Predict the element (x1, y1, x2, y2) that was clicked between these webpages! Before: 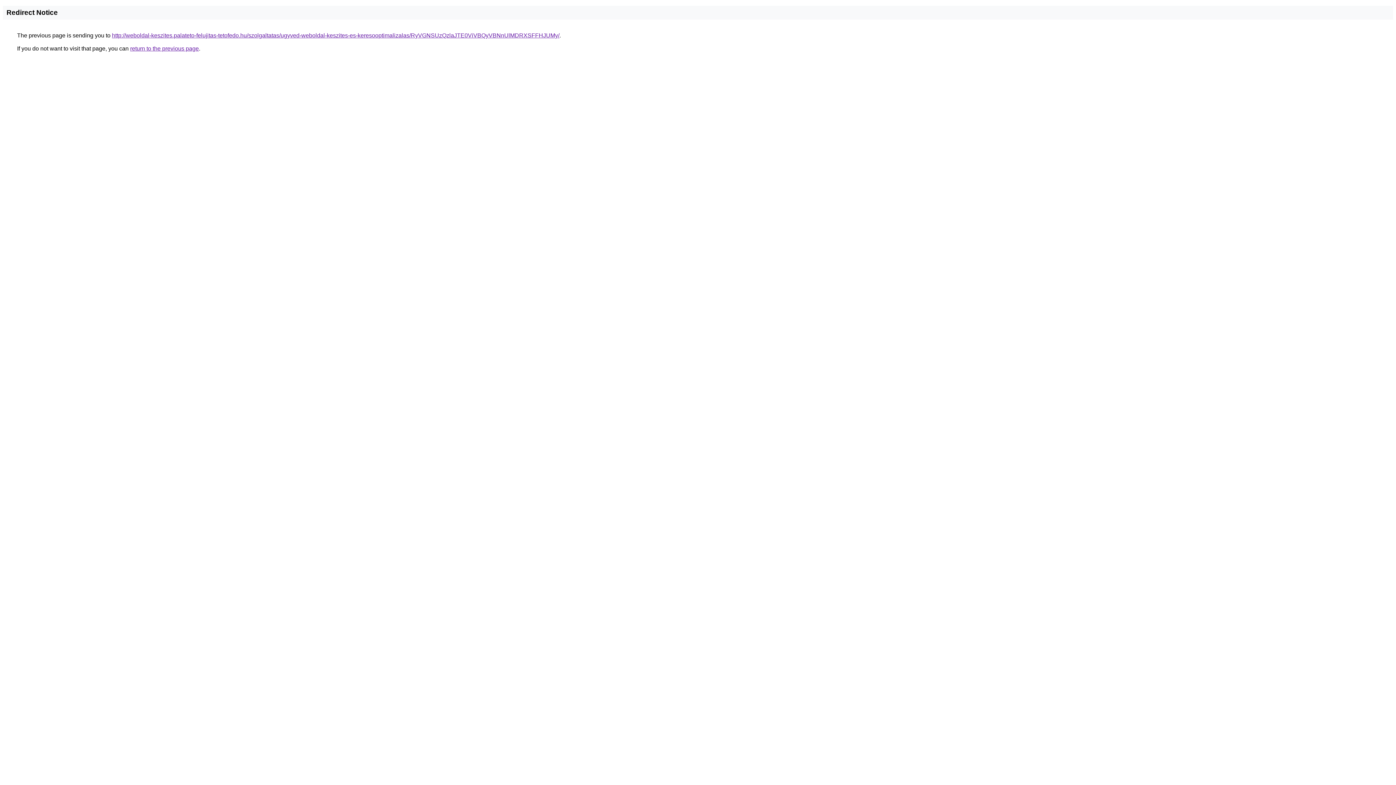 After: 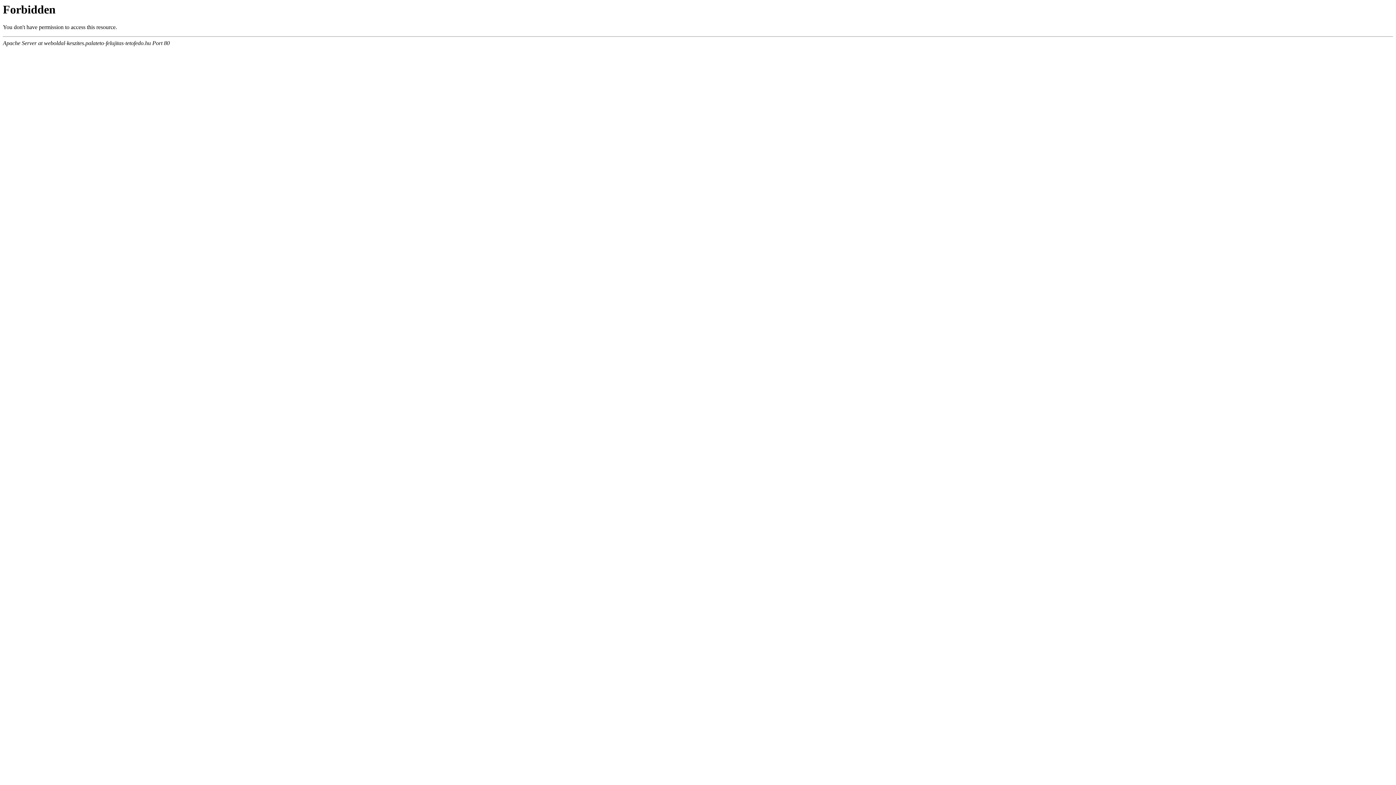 Action: bbox: (112, 32, 559, 38) label: http://weboldal-keszites.palateto-felujitas-tetofedo.hu/szolgaltatas/ugyved-weboldal-keszites-es-keresooptimalizalas/RyVGNSUzQzlaJTE0ViVBQyVBNnUlMDRXSFFHJUMy/